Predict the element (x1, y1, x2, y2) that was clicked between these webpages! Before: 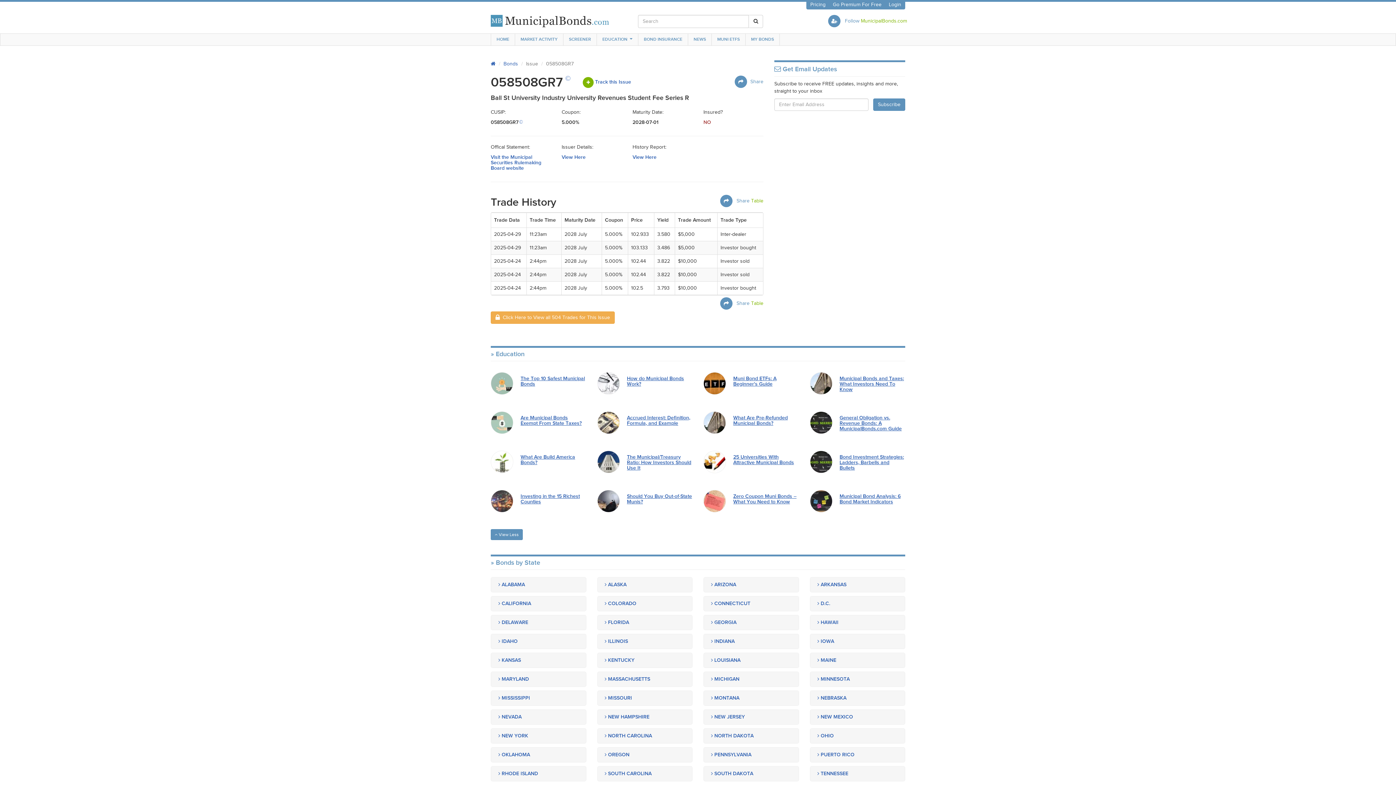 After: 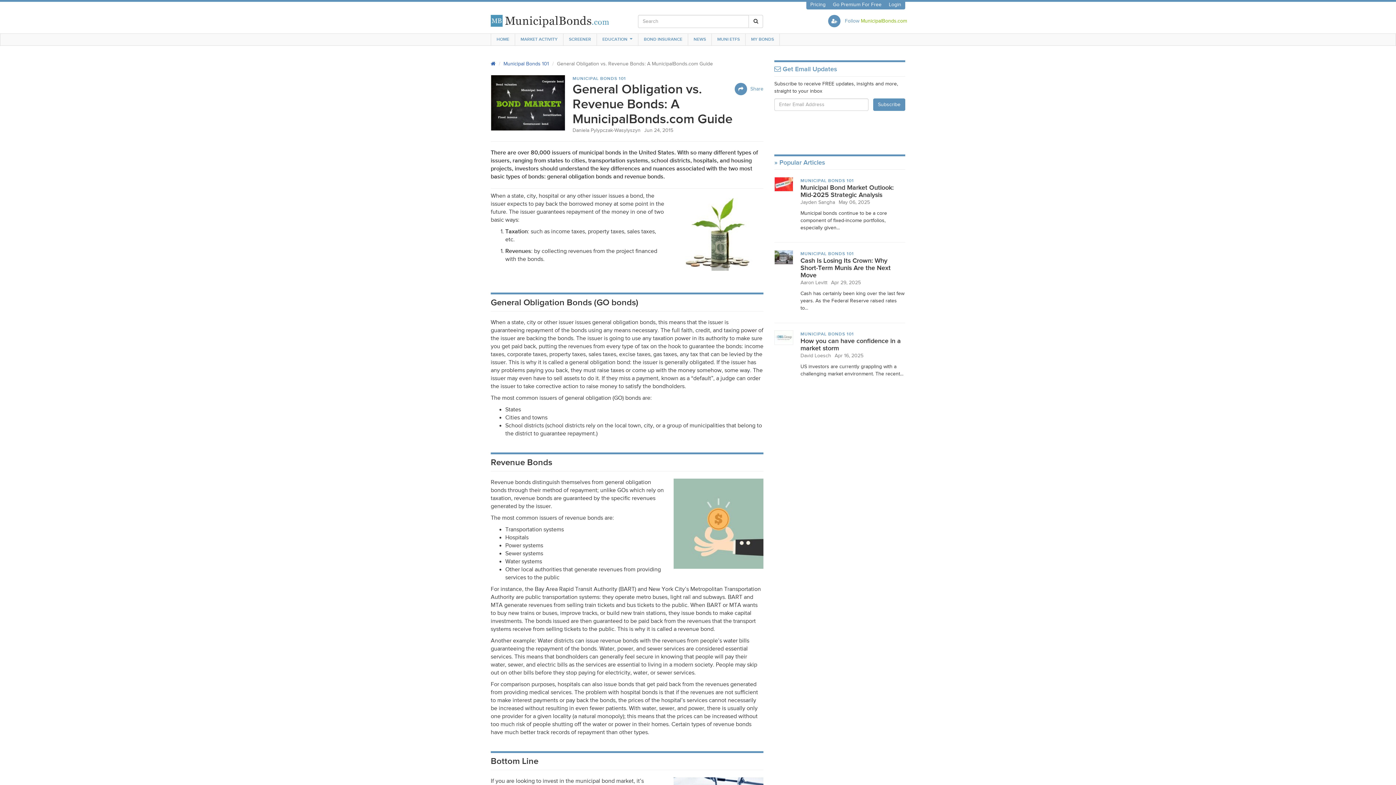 Action: label: General Obligation vs. Revenue Bonds: A MunicipalBonds.com Guide bbox: (839, 415, 905, 431)